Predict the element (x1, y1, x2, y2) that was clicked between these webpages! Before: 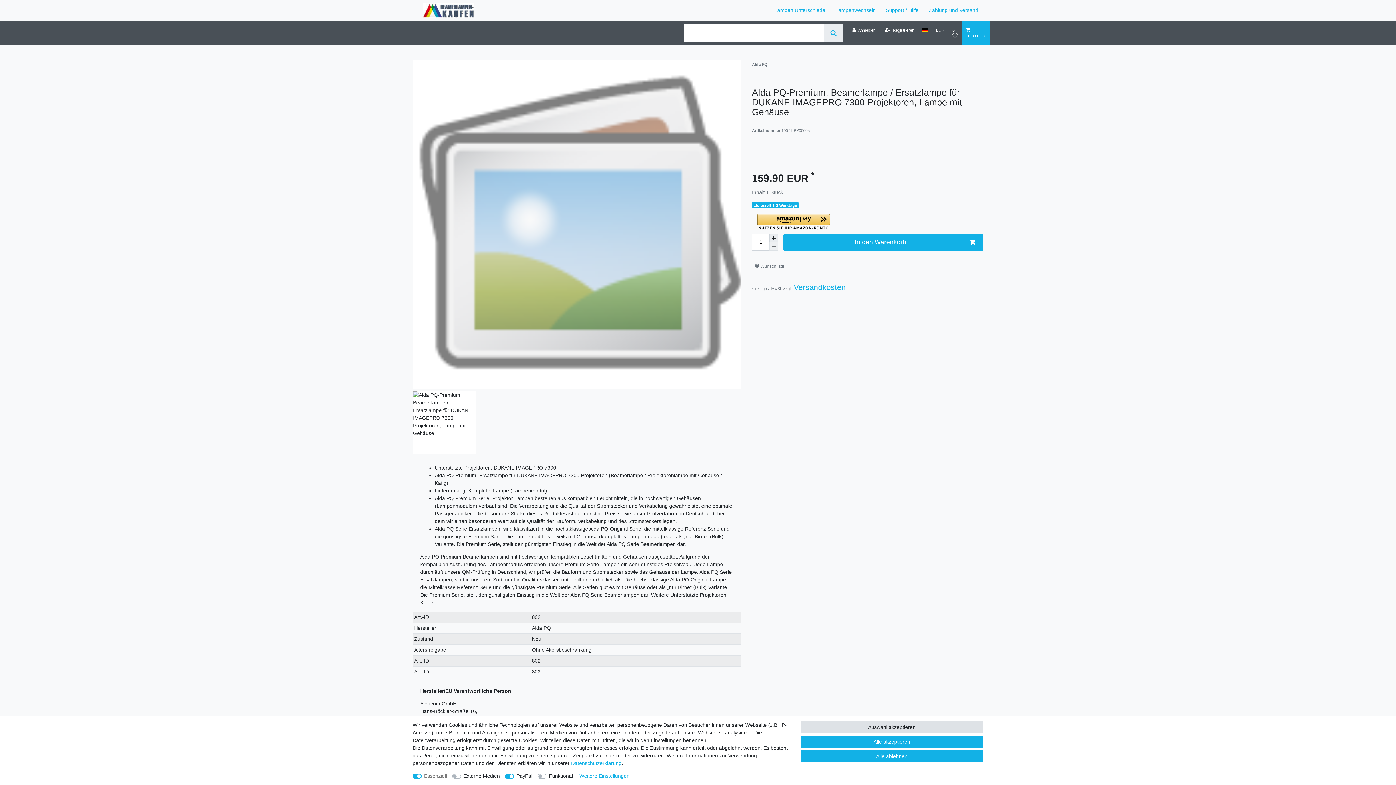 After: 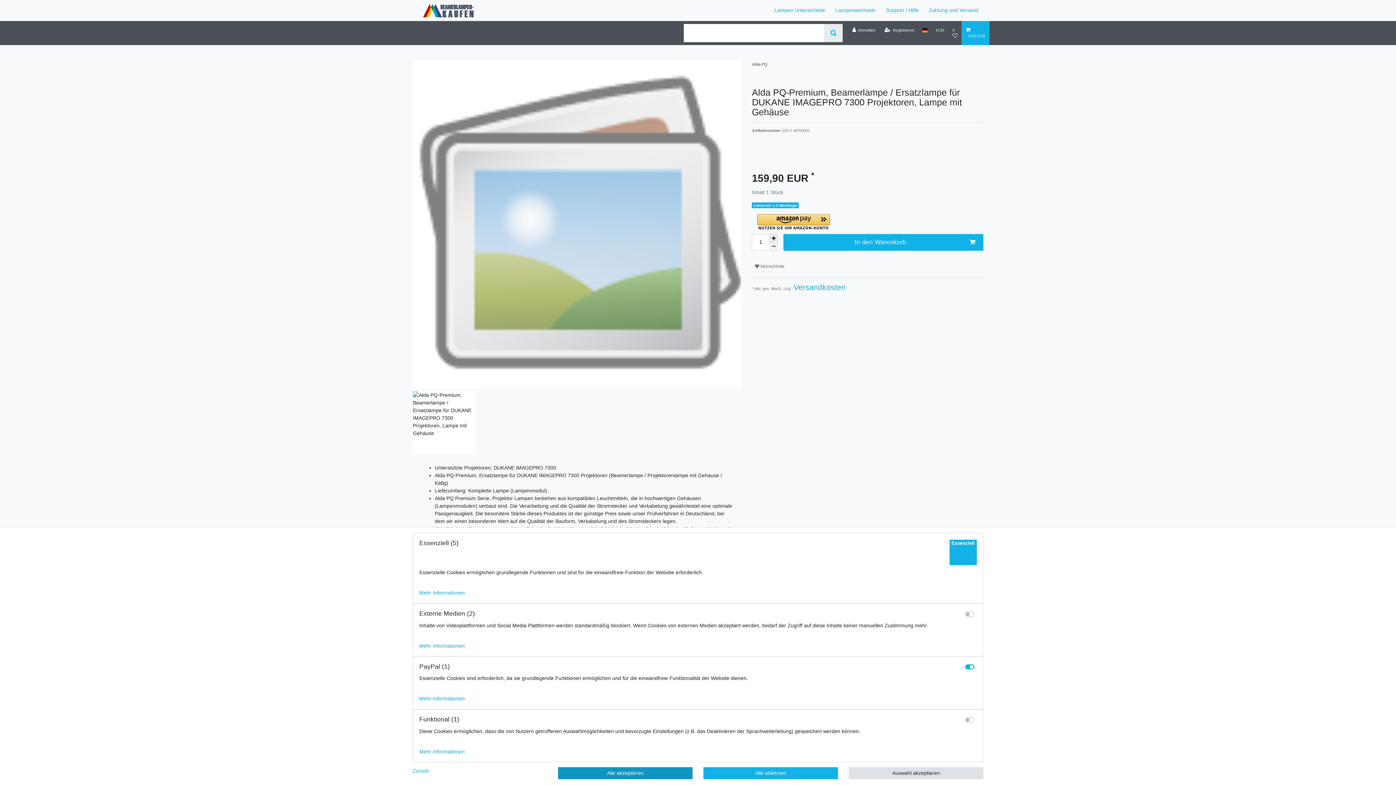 Action: label: Weitere Einstellungen bbox: (579, 772, 629, 780)